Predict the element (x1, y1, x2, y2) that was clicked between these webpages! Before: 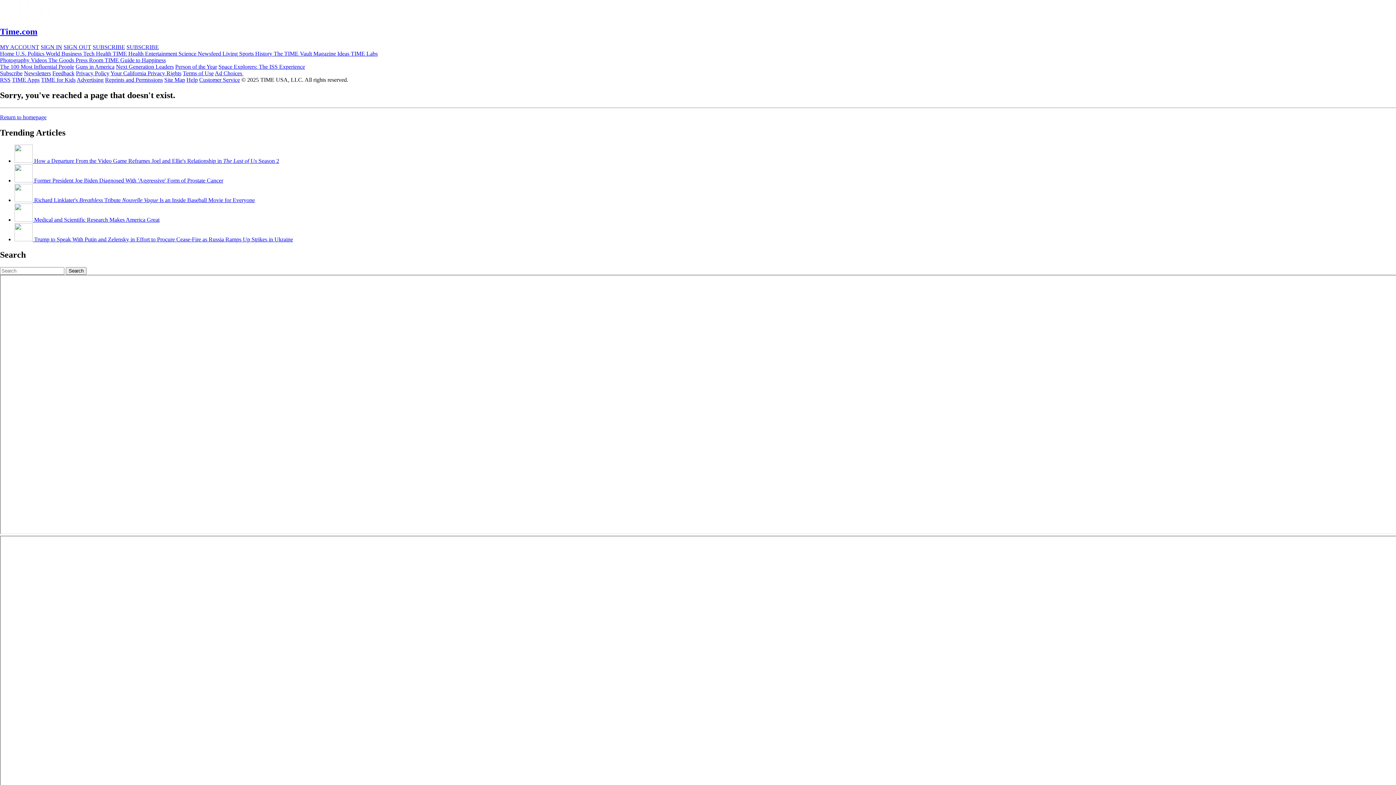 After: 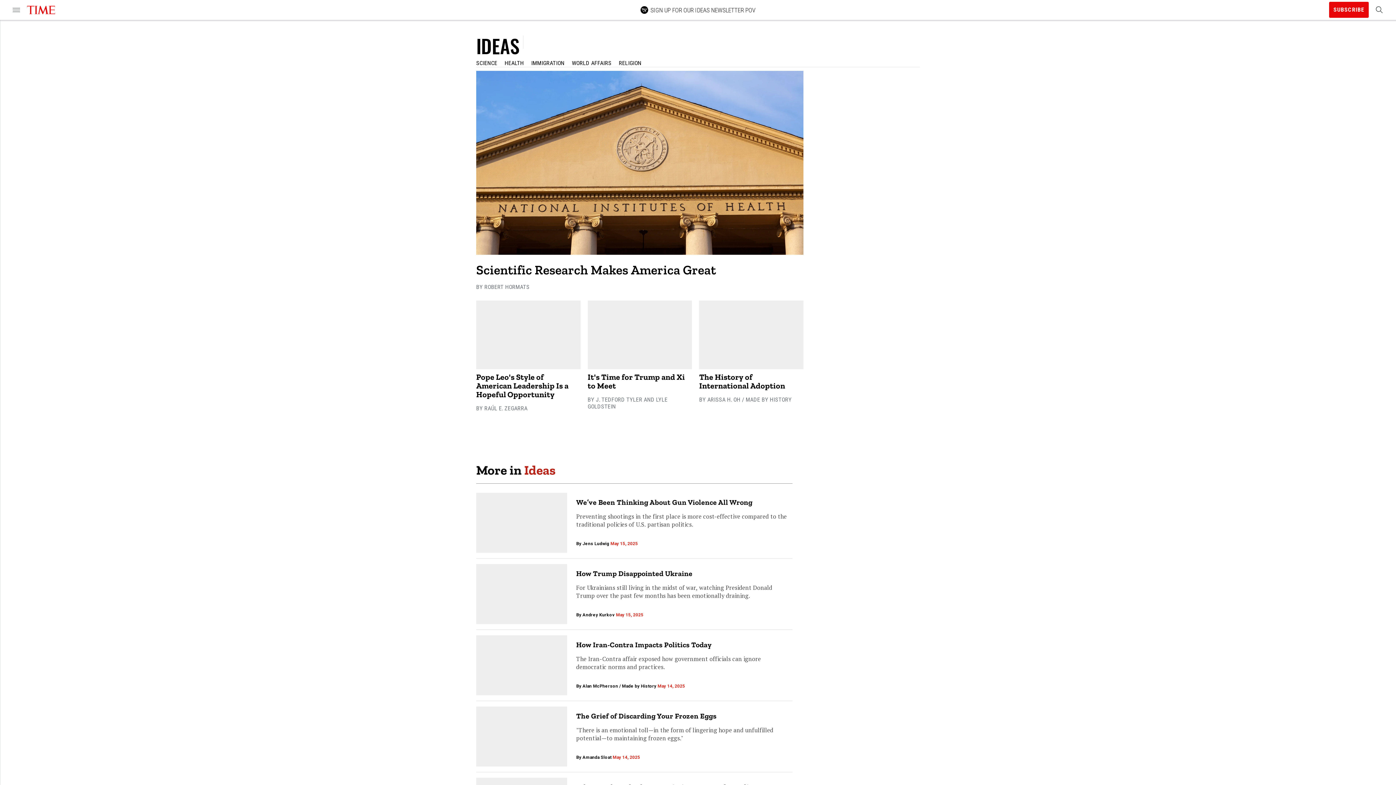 Action: bbox: (337, 50, 350, 56) label: Ideas 